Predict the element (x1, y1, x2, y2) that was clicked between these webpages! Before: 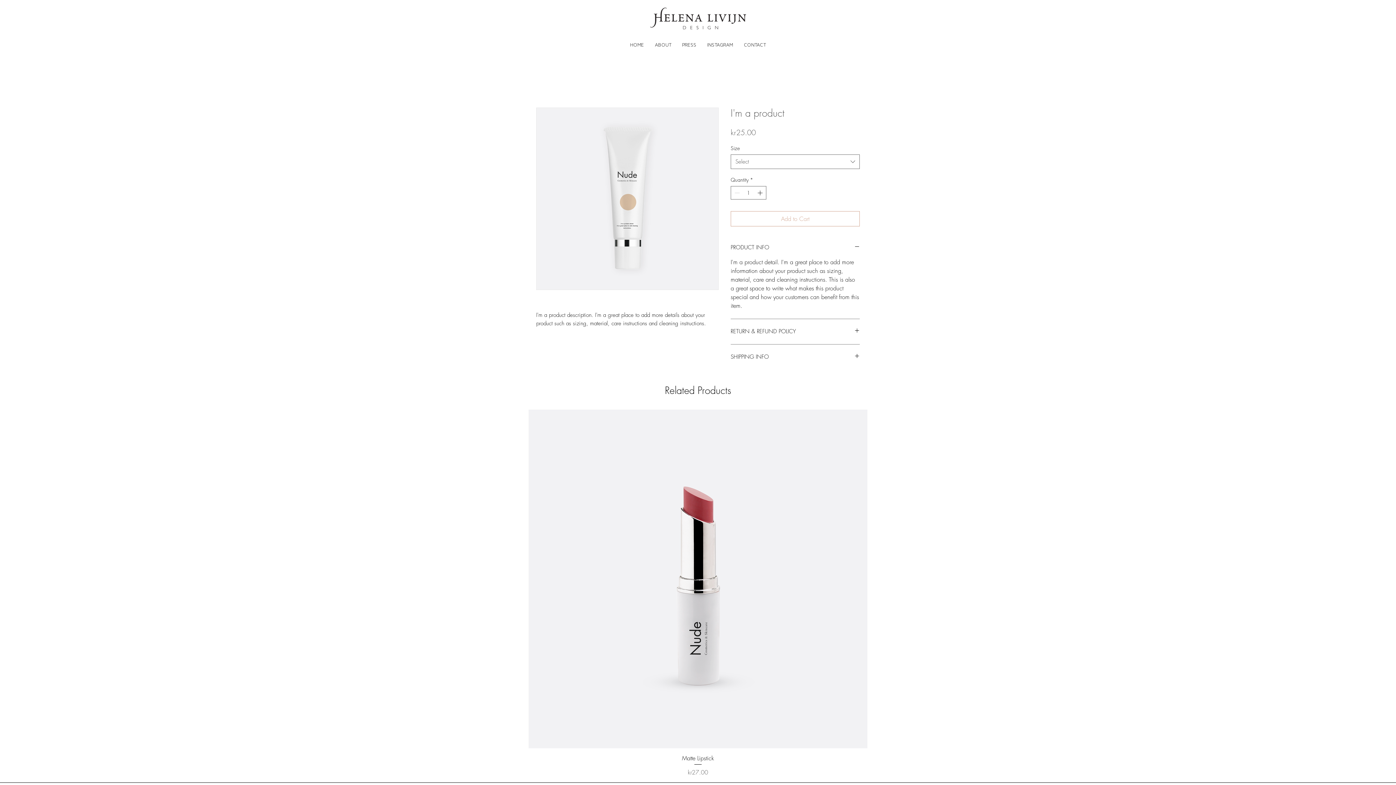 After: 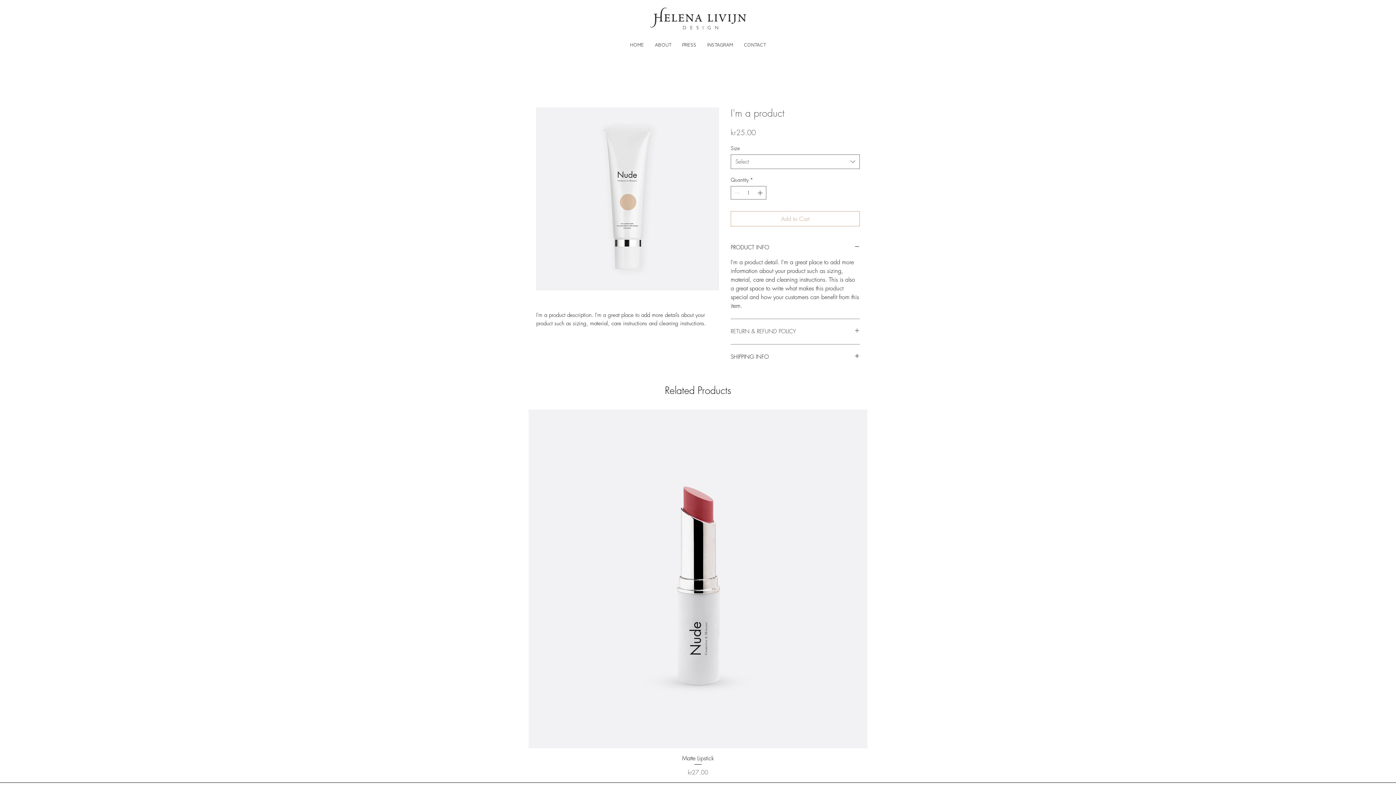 Action: label: RETURN & REFUND POLICY bbox: (730, 328, 860, 335)